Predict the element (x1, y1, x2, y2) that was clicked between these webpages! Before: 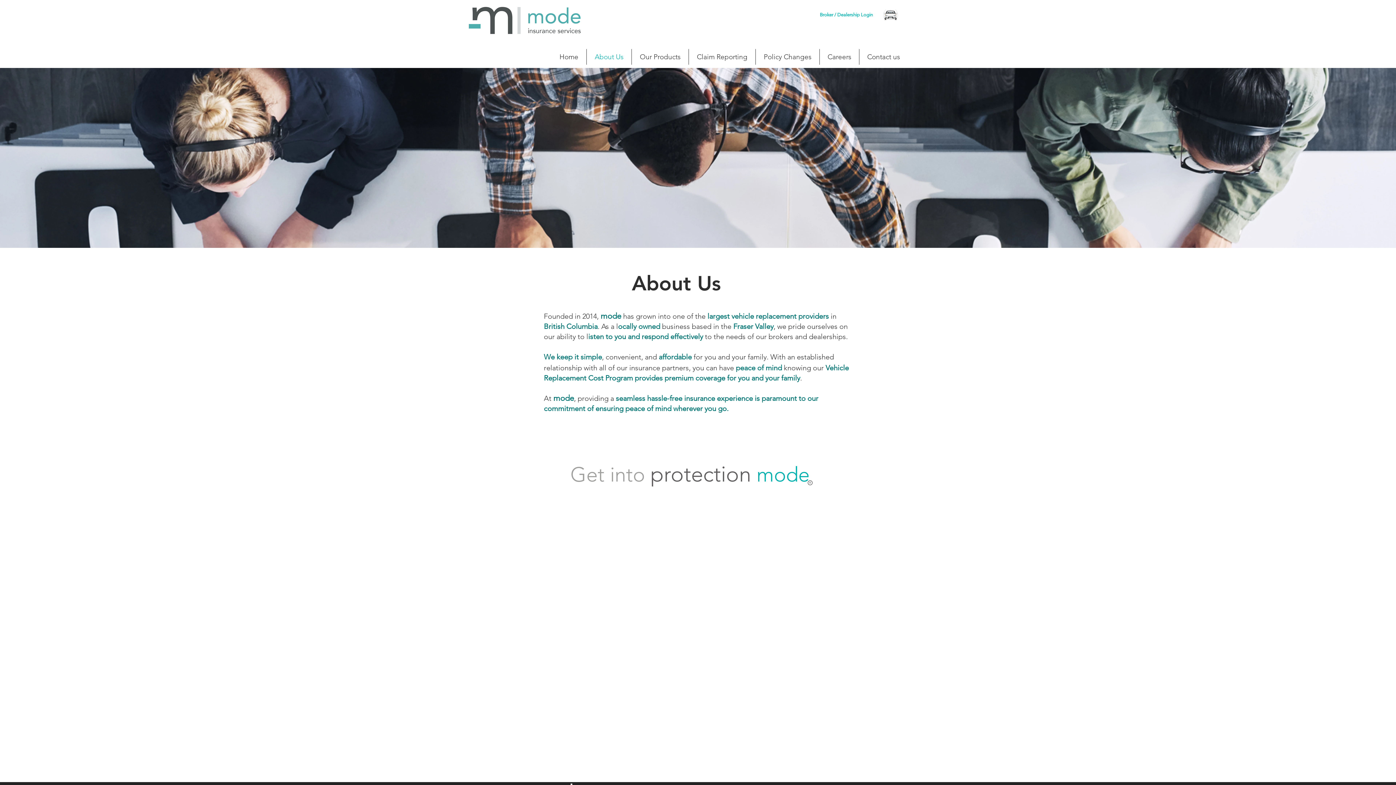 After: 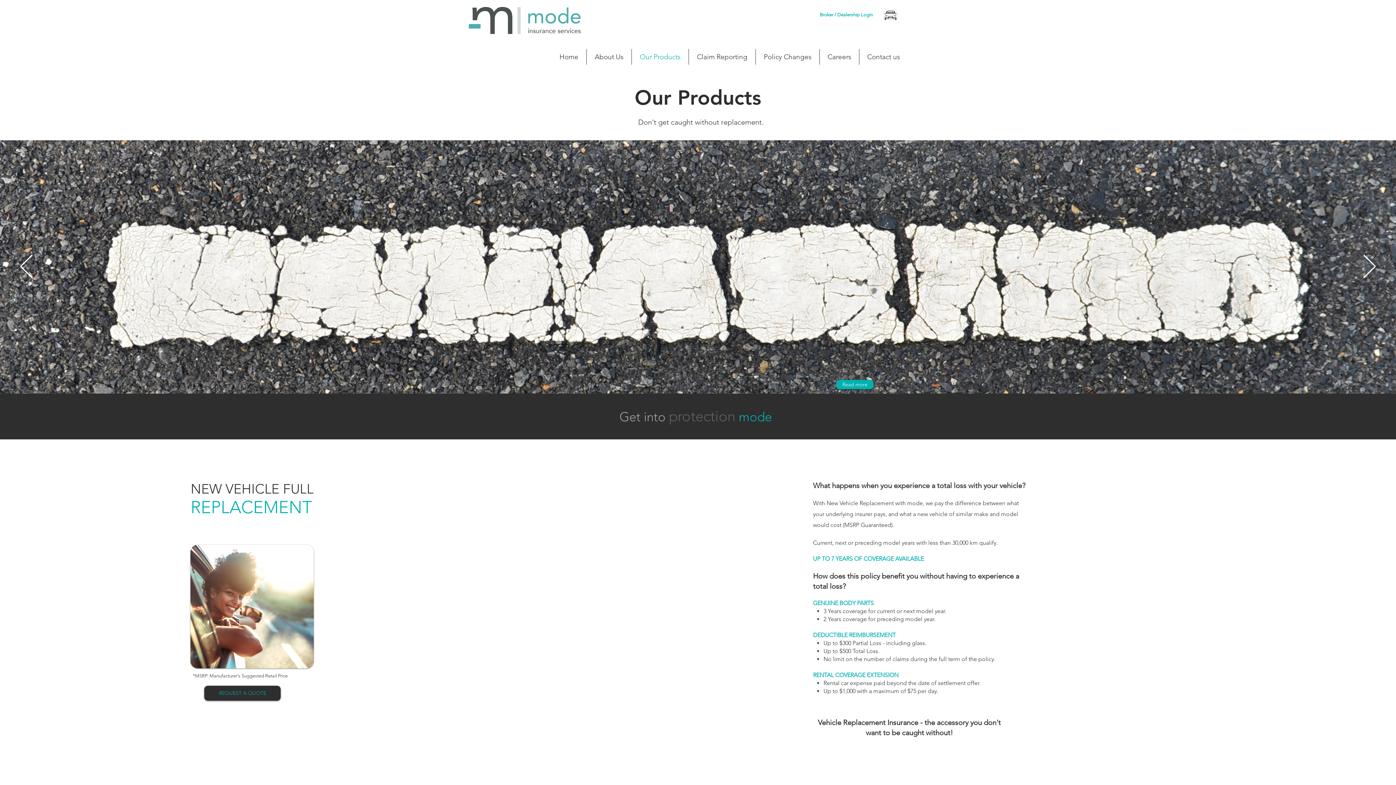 Action: label: Our Products bbox: (632, 49, 688, 64)